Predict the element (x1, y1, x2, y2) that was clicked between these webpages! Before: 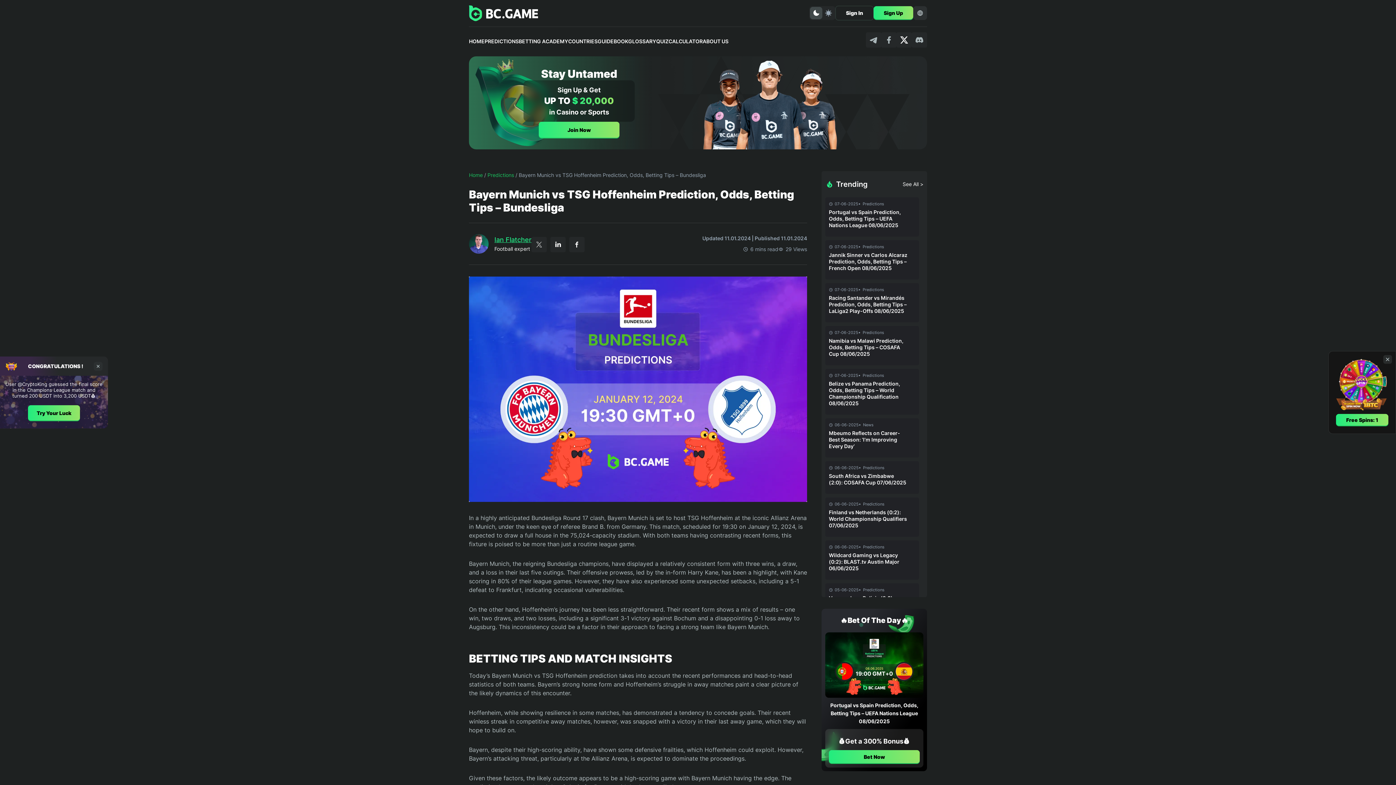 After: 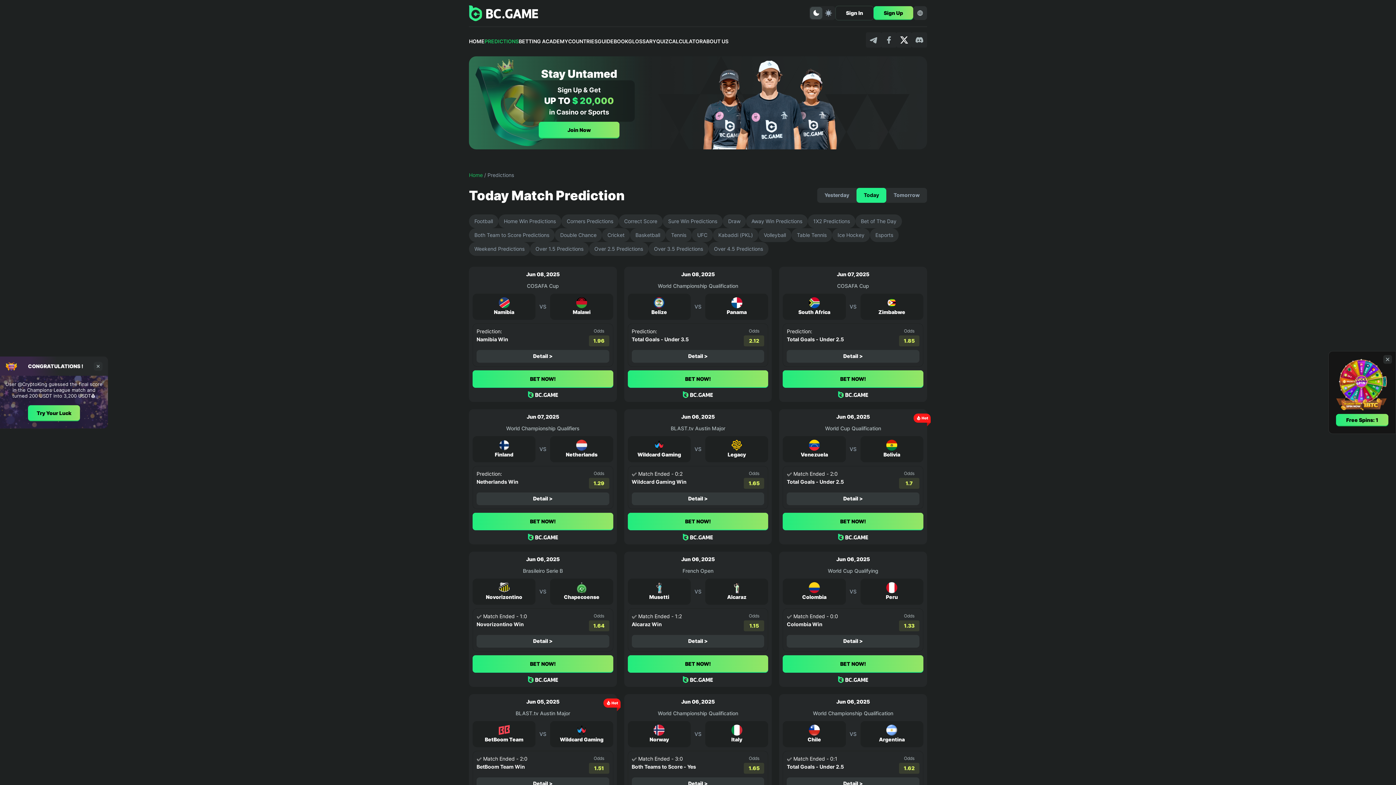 Action: label: Predictions bbox: (863, 465, 884, 470)